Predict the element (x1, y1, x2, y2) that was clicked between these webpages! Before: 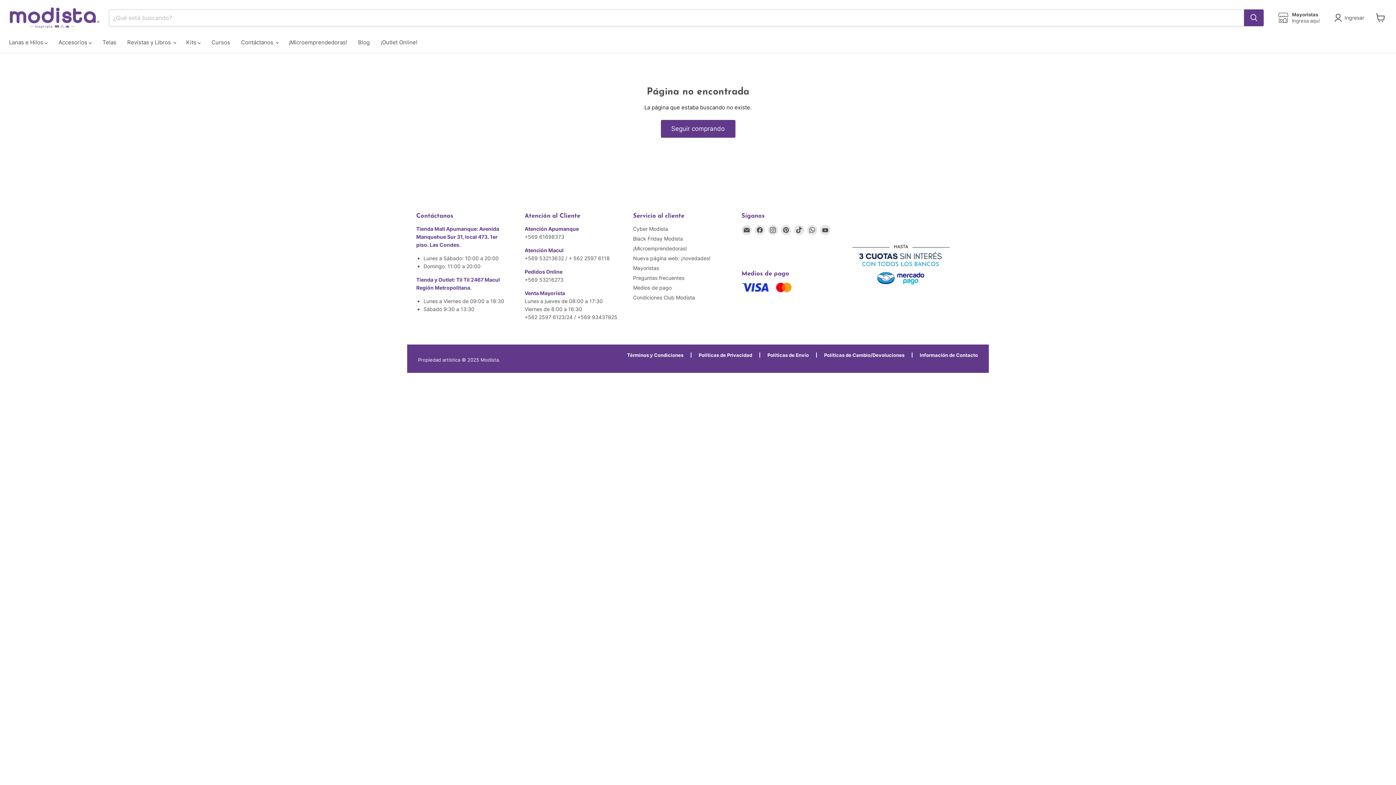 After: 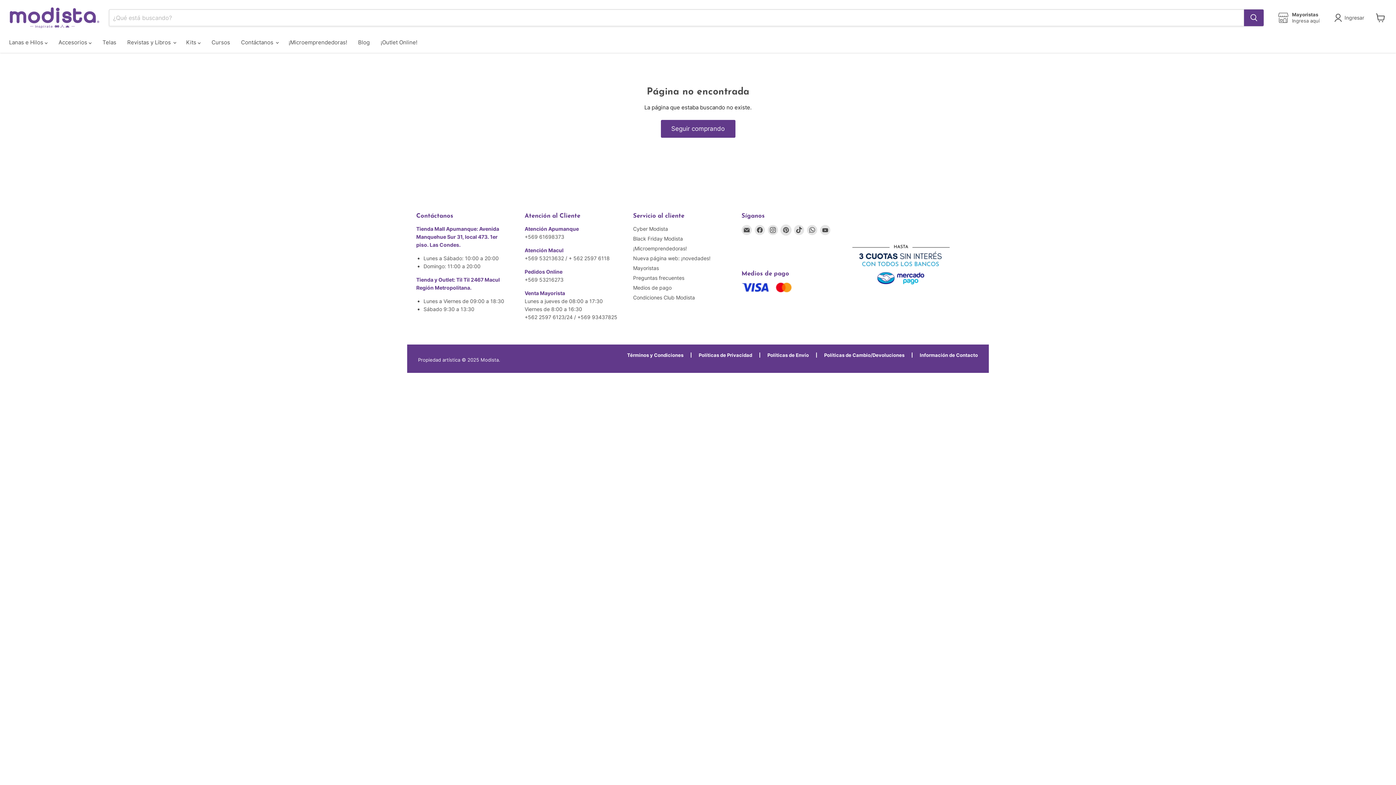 Action: label: Encuéntrenos en Pinterest bbox: (781, 225, 791, 235)